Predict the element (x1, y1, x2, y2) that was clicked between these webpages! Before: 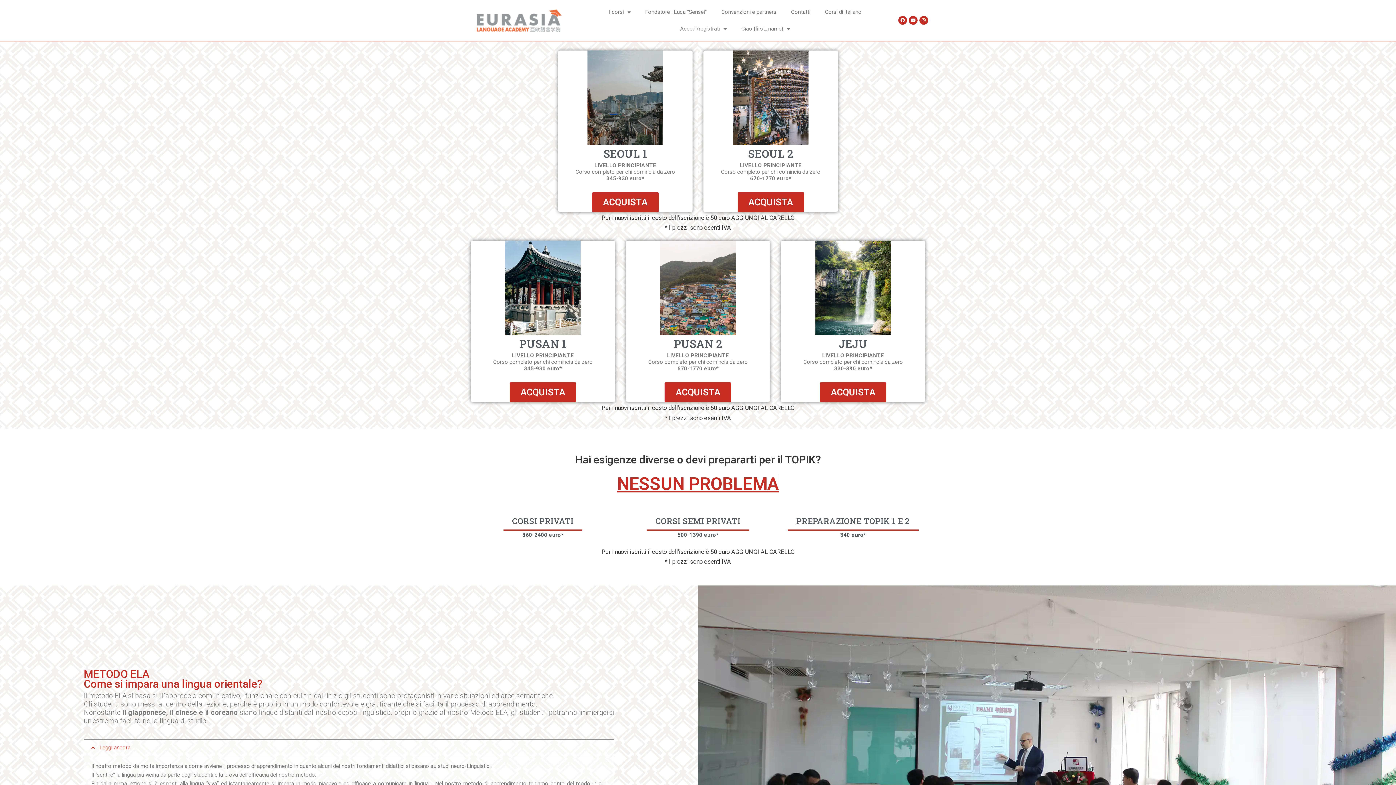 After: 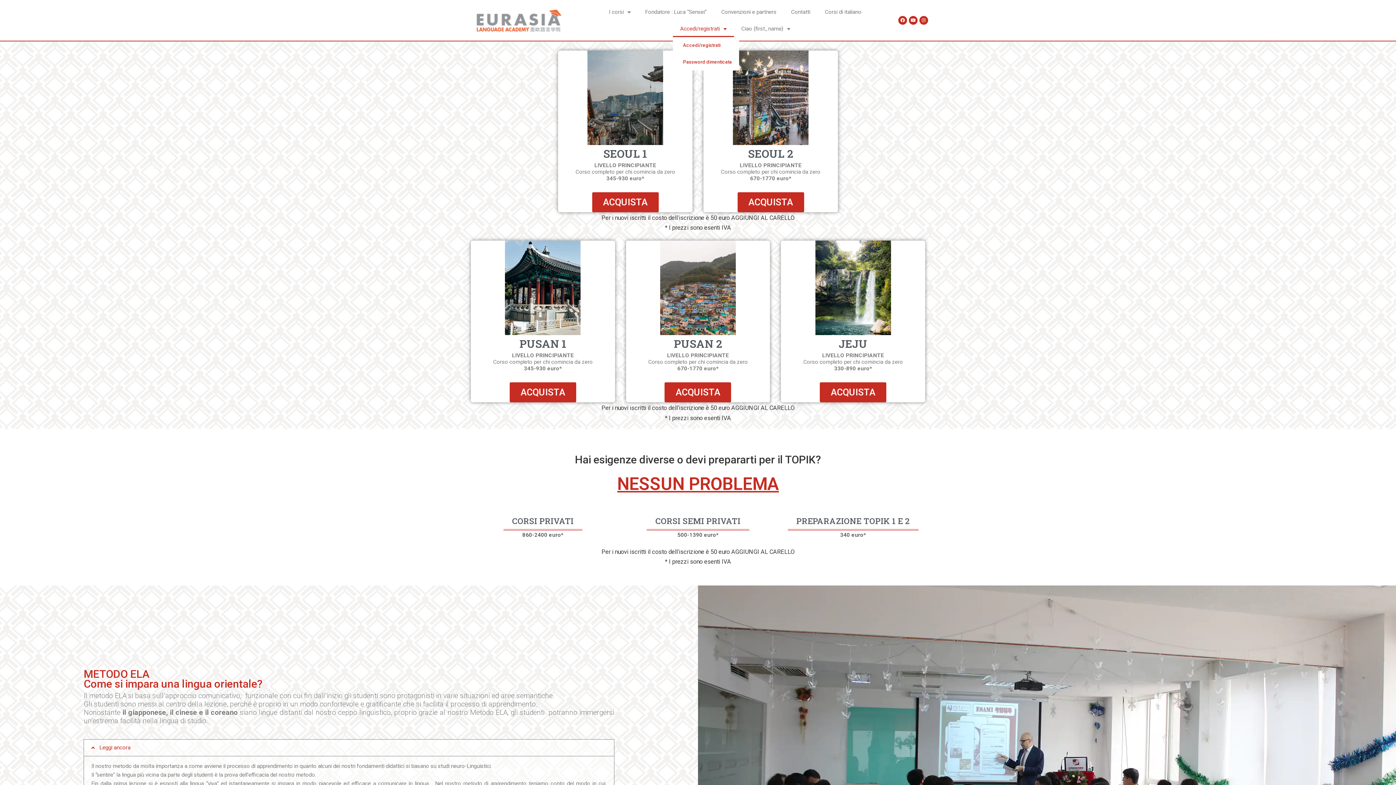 Action: label: Accedi/registrati bbox: (673, 20, 734, 37)